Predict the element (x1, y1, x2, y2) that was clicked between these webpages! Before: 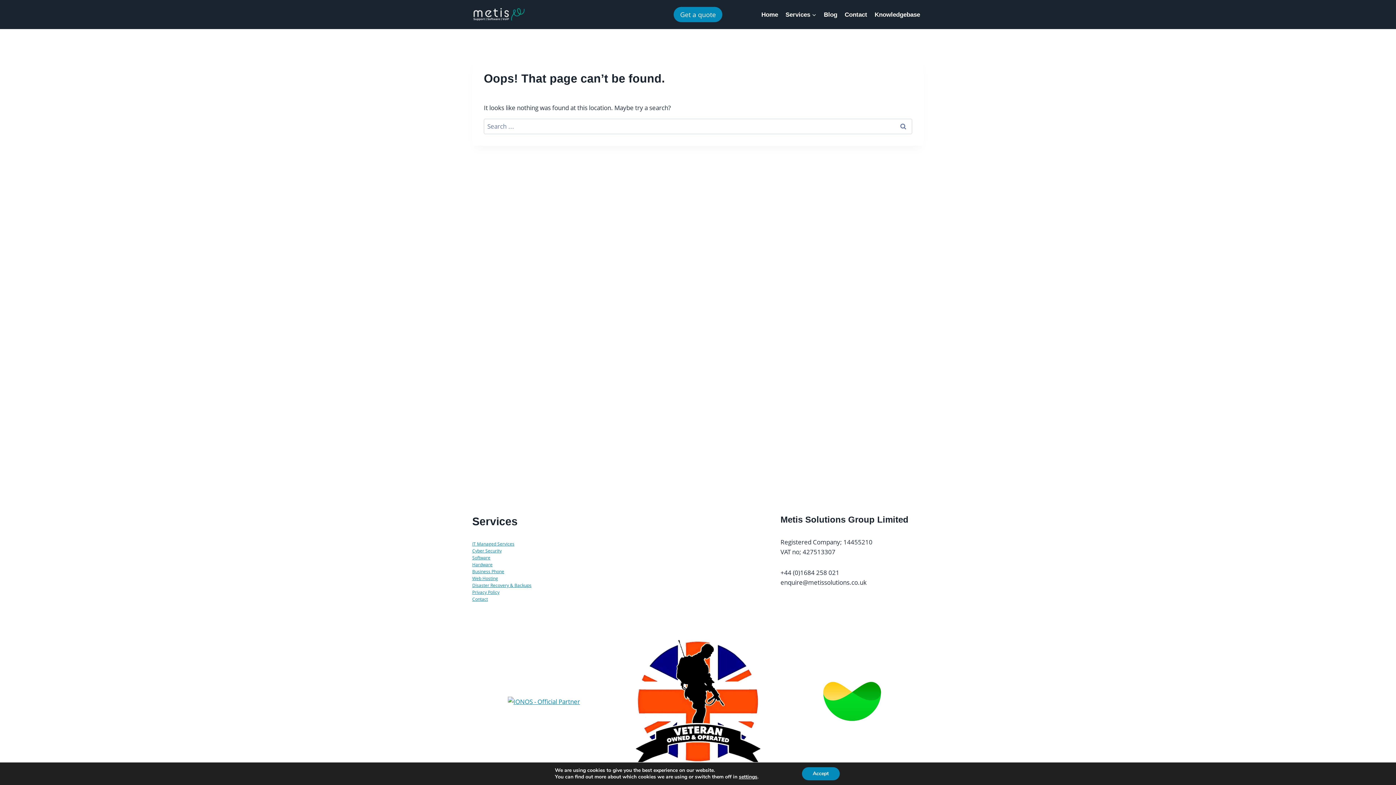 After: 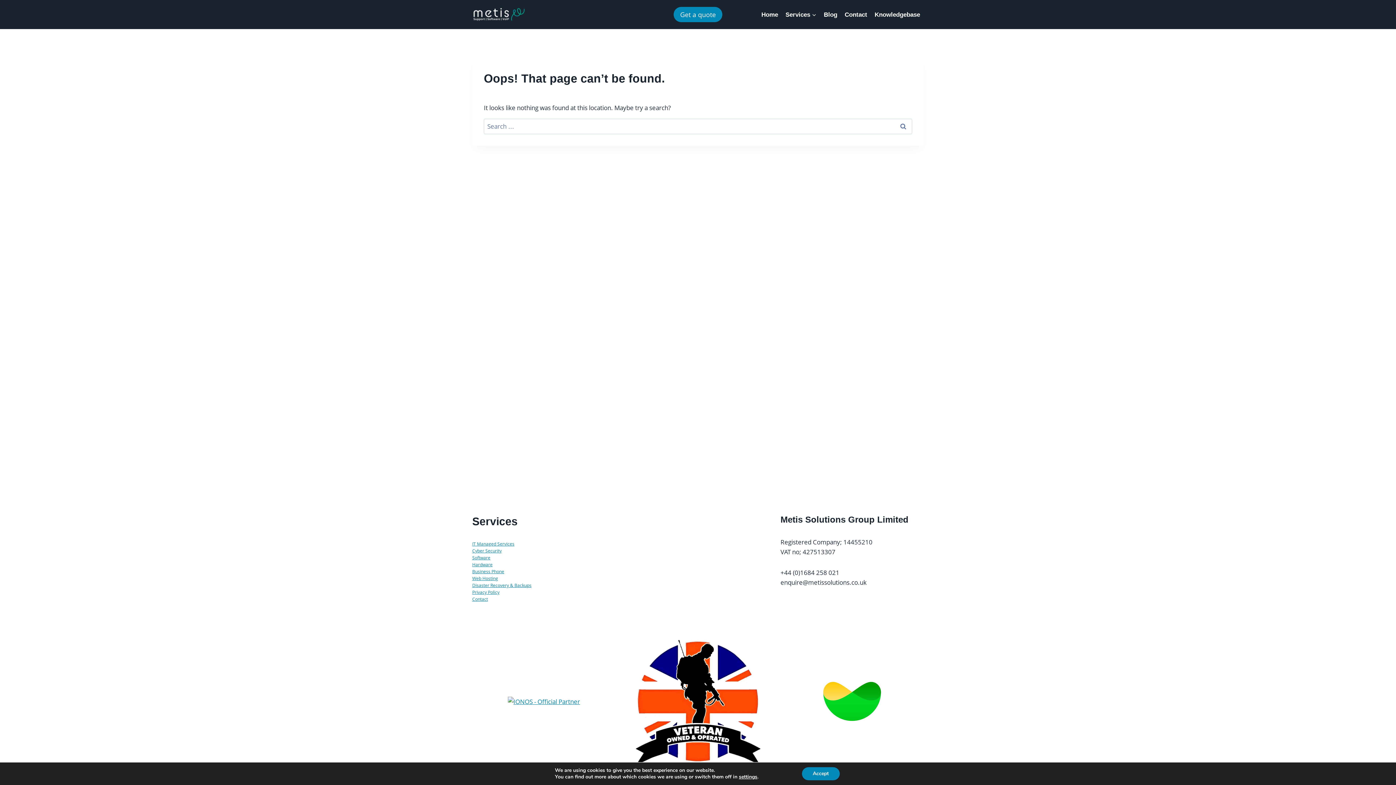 Action: bbox: (472, 575, 498, 581) label: Web Hosting